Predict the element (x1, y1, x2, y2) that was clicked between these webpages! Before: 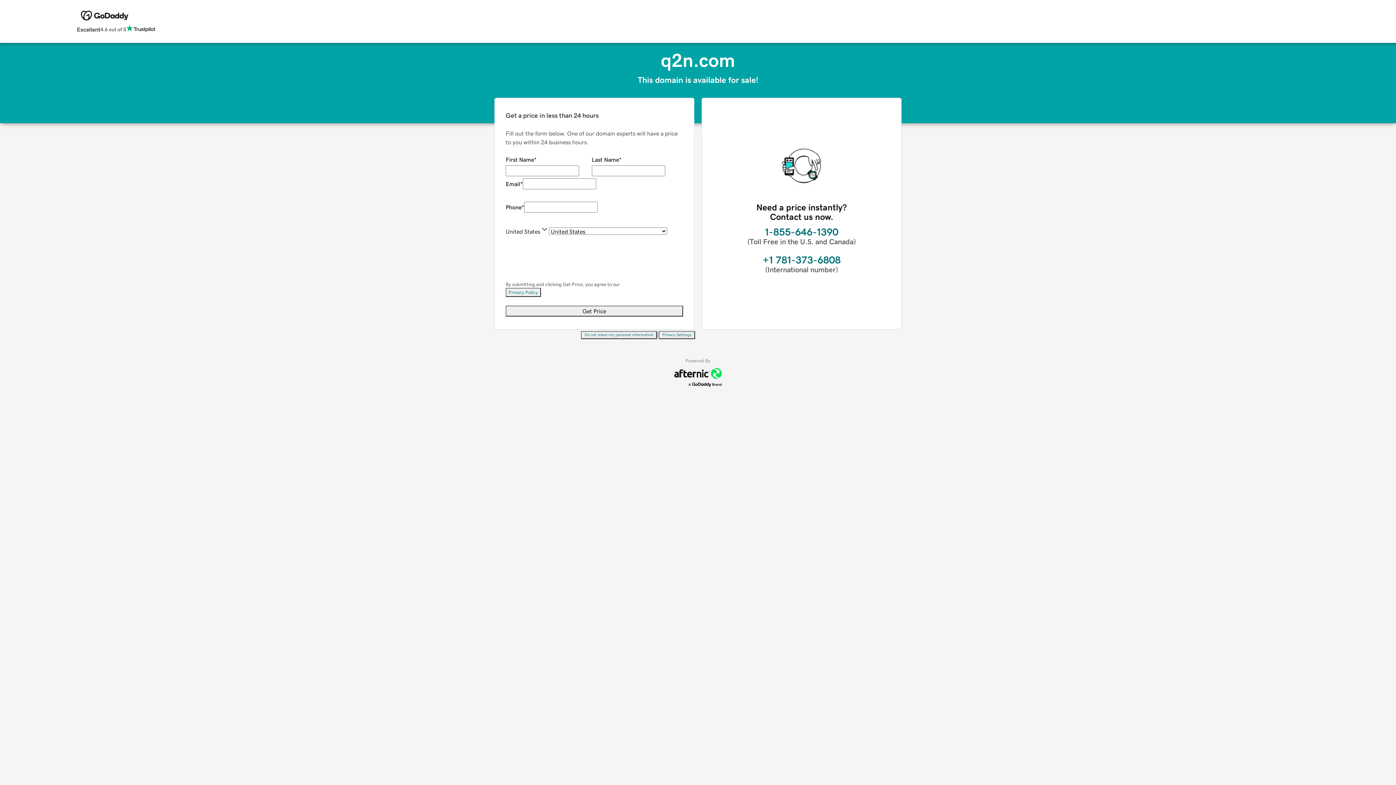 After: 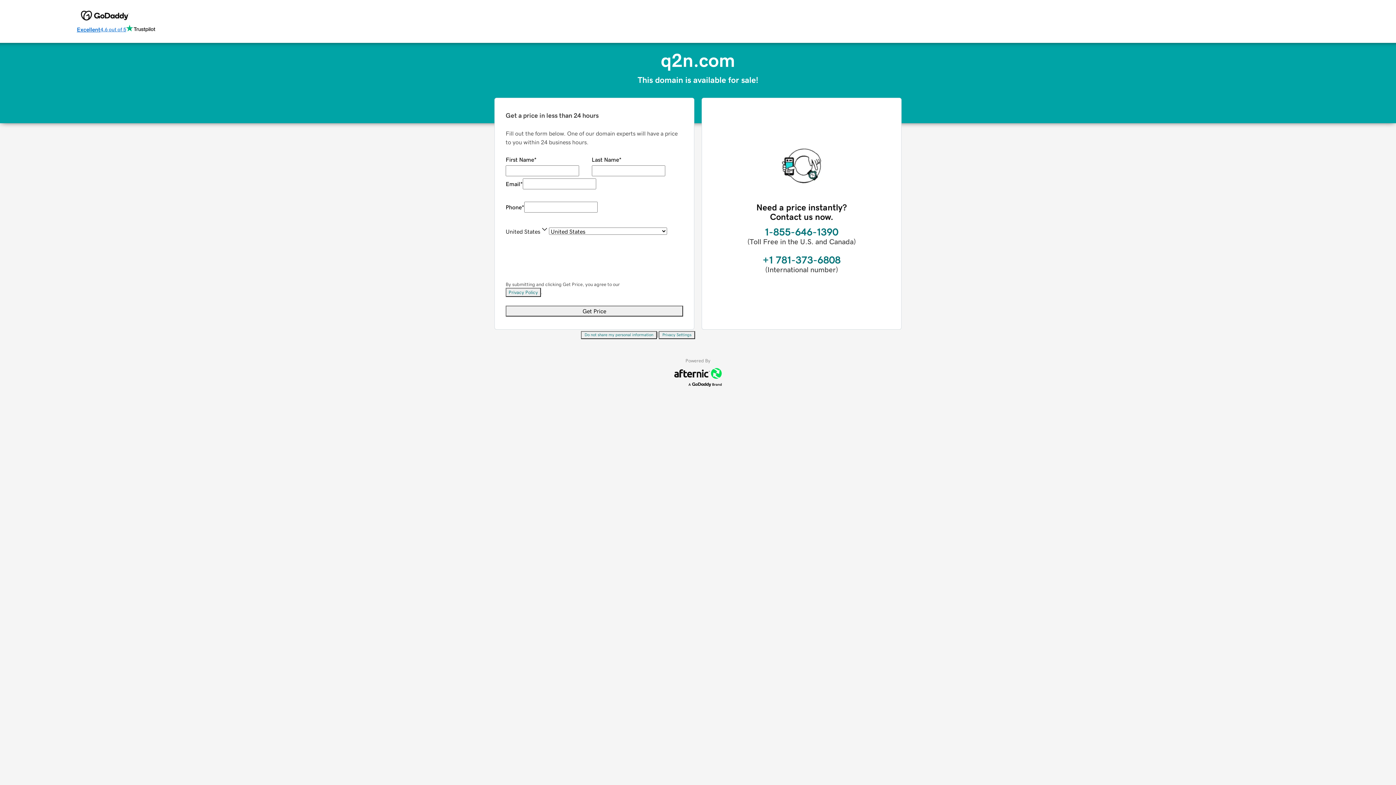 Action: label: Excellent
4.6 out of 5 bbox: (76, 24, 155, 34)